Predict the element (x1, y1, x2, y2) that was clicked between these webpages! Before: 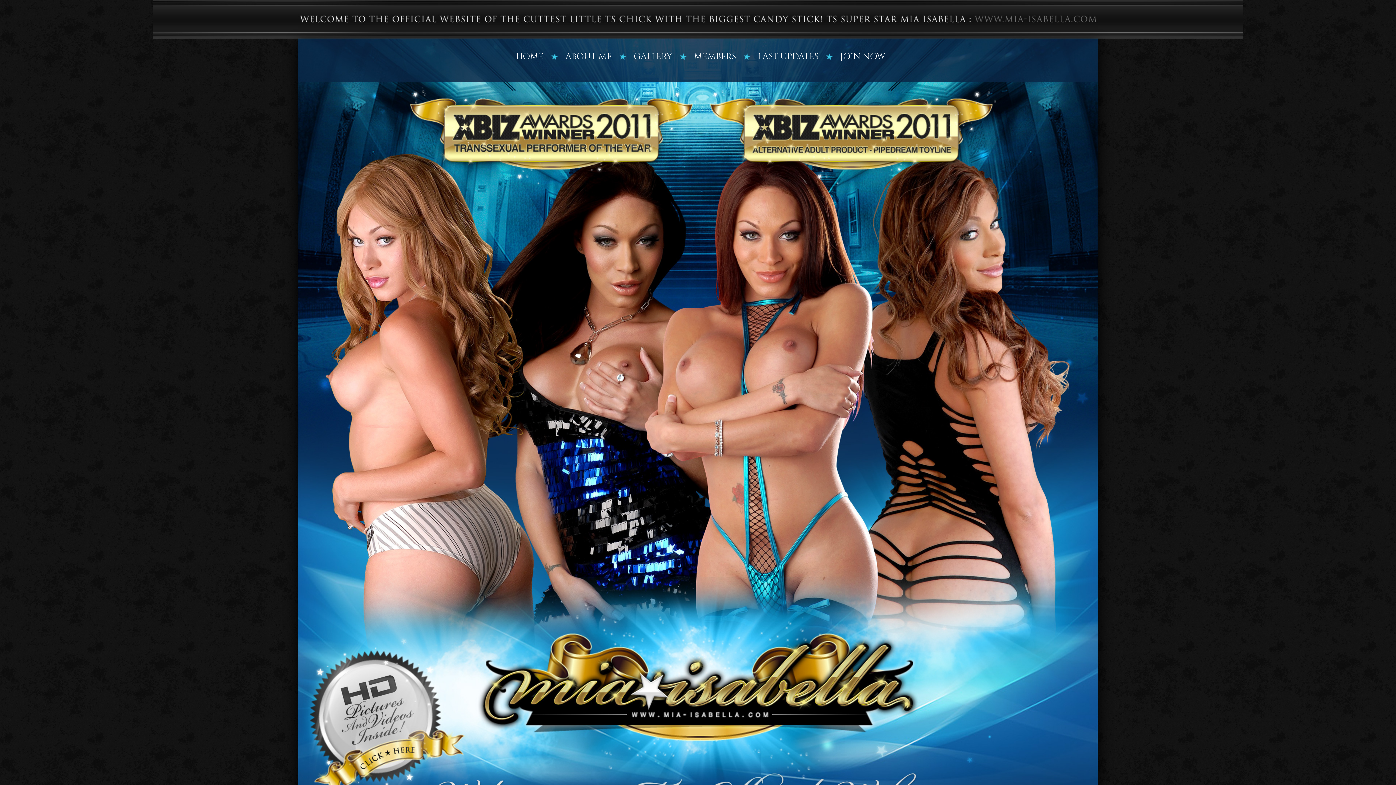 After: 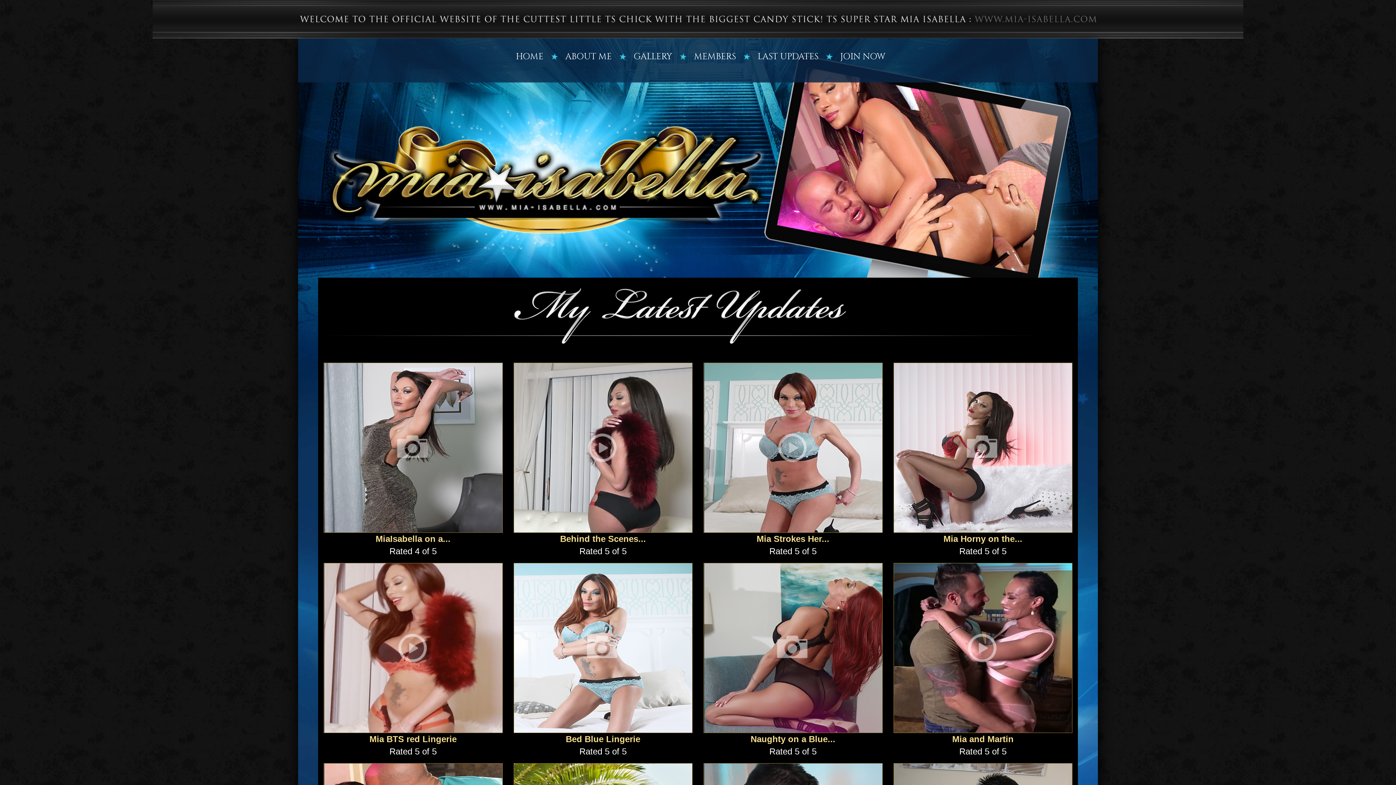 Action: label: LAST UPDATES bbox: (757, 50, 818, 62)